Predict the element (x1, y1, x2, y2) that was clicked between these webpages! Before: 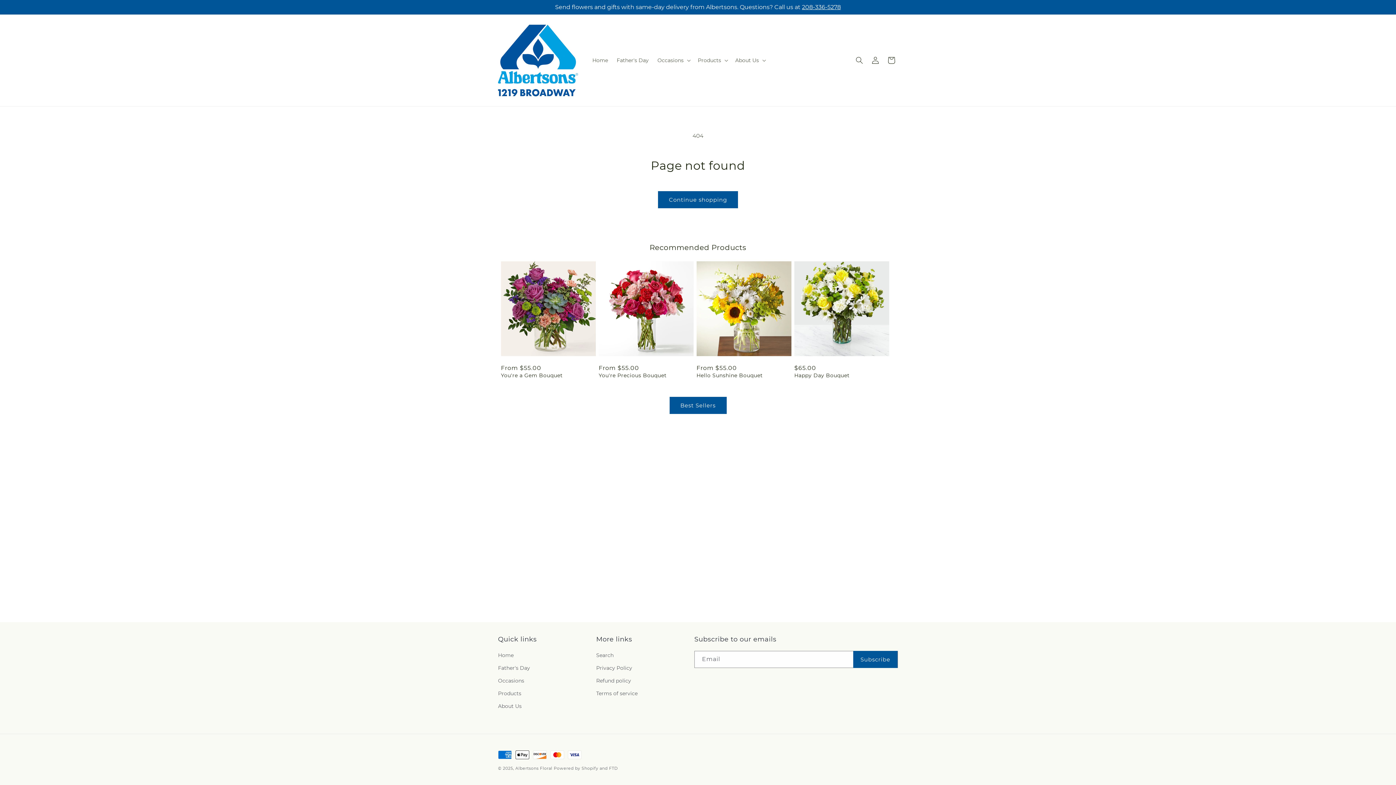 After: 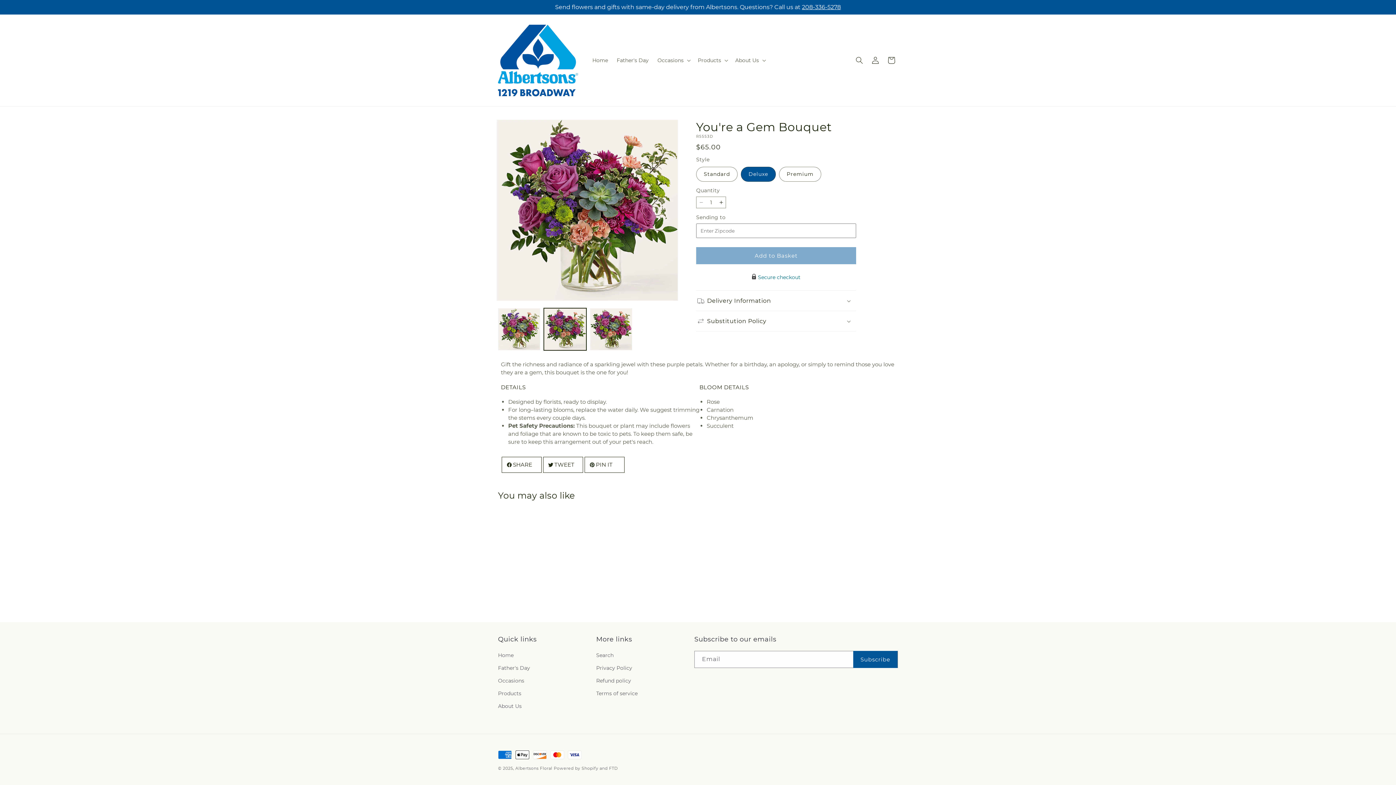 Action: bbox: (501, 372, 596, 378) label: You're a Gem Bouquet